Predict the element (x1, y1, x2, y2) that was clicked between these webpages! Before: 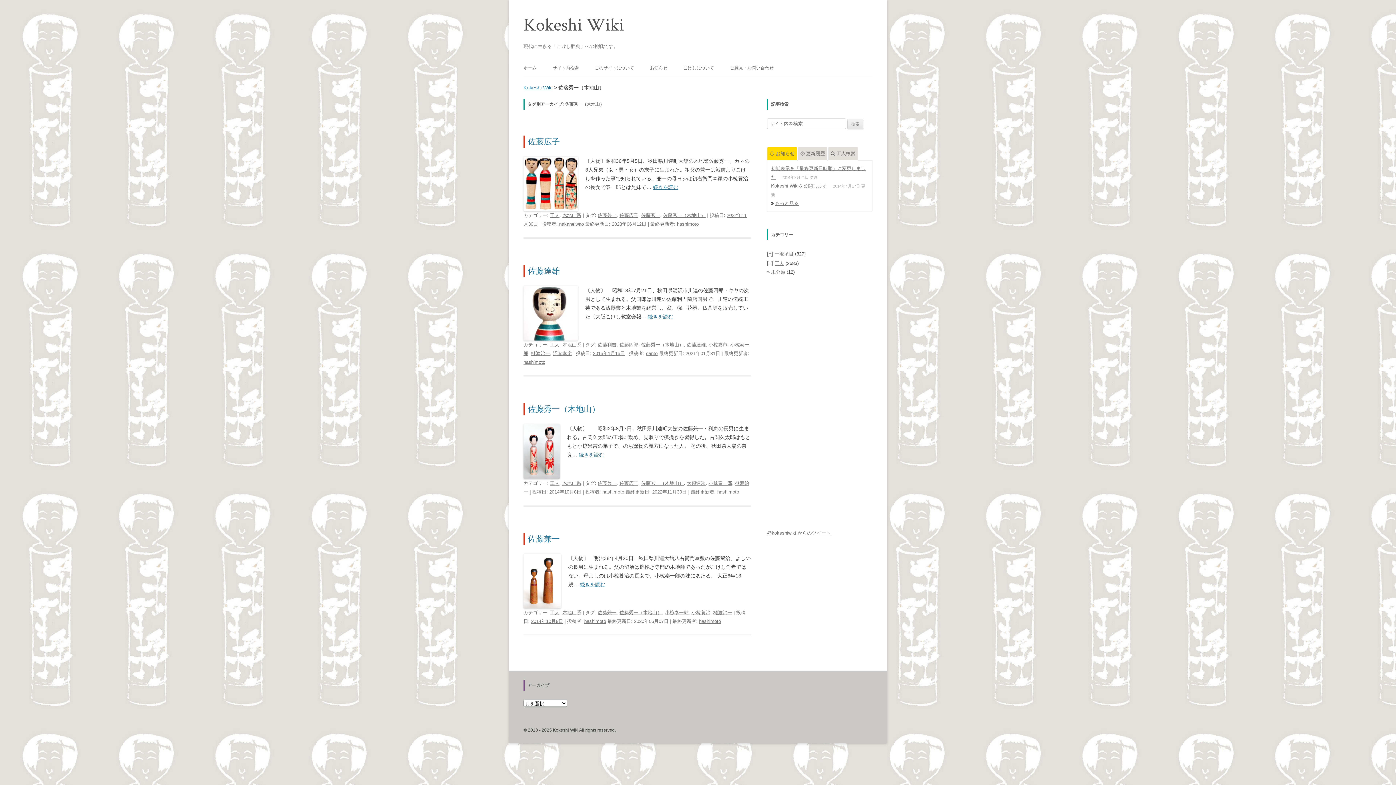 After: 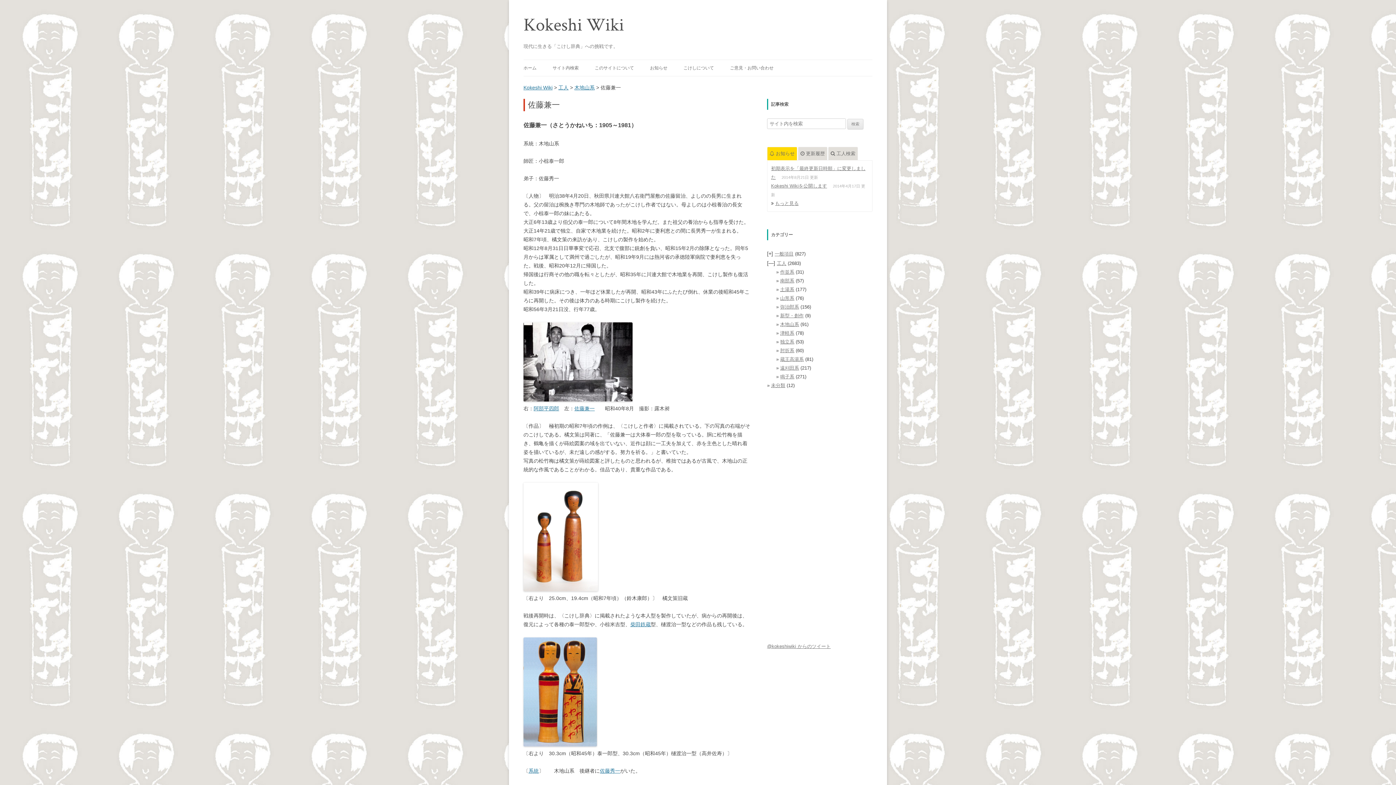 Action: label: 2014年10月8日 bbox: (531, 619, 563, 624)